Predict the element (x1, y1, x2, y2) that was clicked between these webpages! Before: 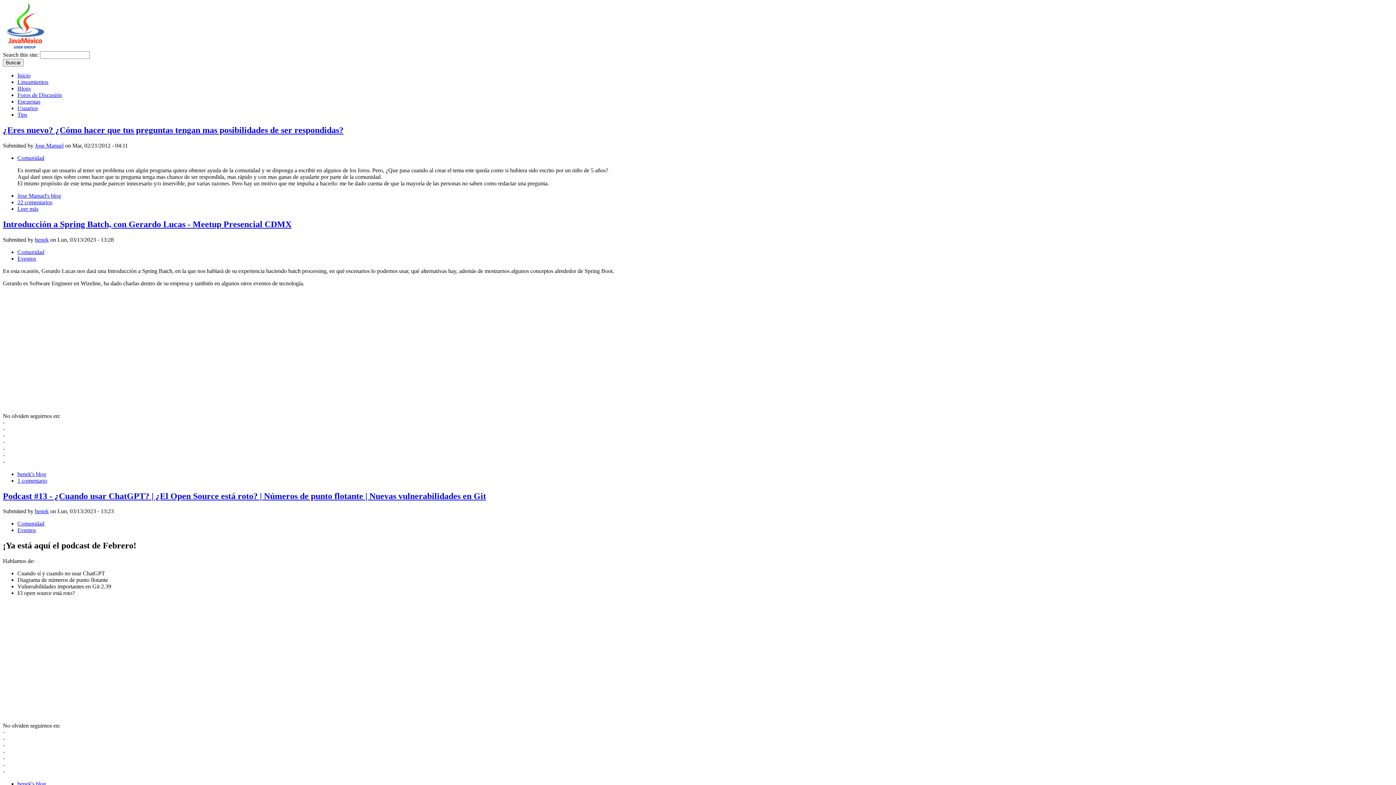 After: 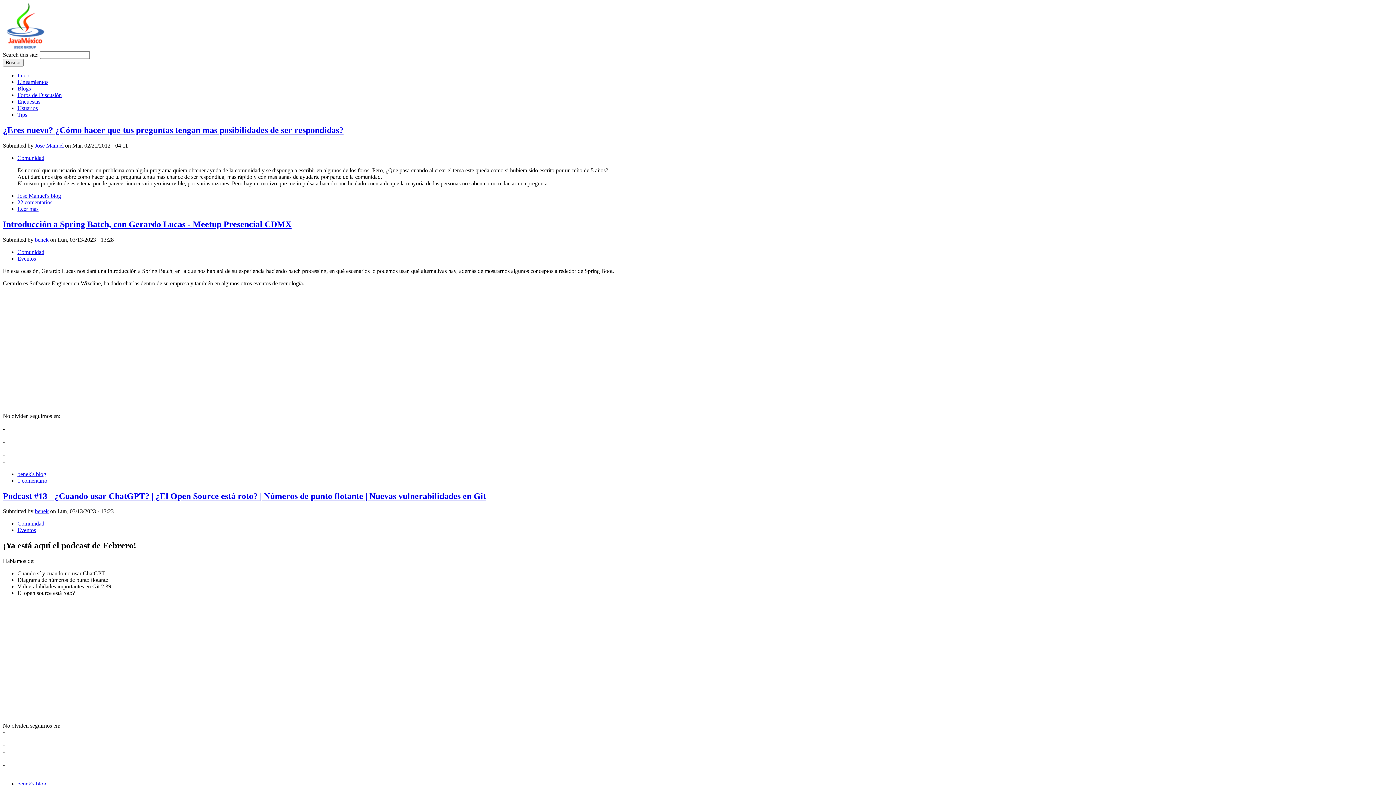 Action: label: Podcast #13 - ¿Cuando usar ChatGPT? | ¿El Open Source está roto? | Números de punto flotante | Nuevas vulnerabilidades en Git bbox: (2, 491, 486, 500)